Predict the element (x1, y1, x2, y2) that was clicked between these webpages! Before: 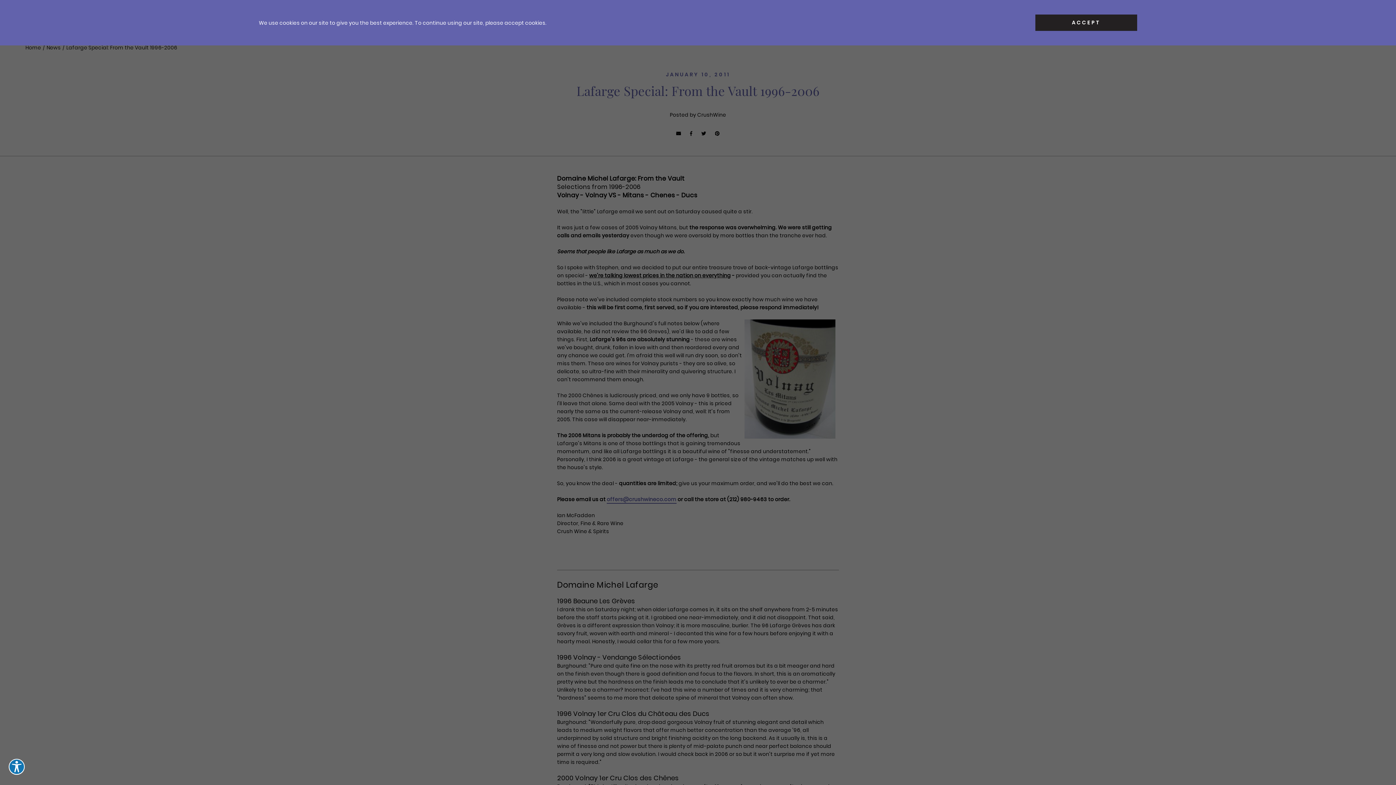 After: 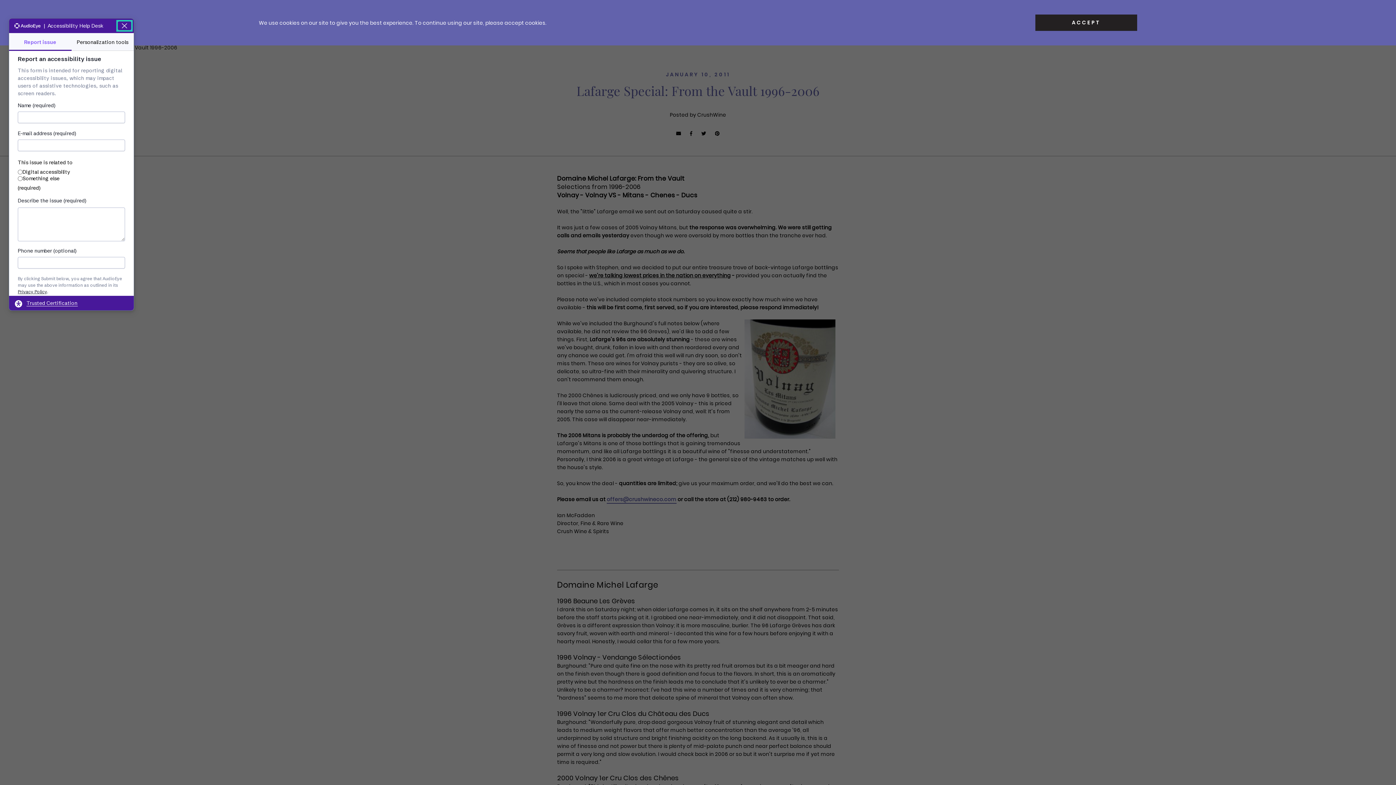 Action: label: Explore your accessibility options bbox: (8, 759, 24, 775)